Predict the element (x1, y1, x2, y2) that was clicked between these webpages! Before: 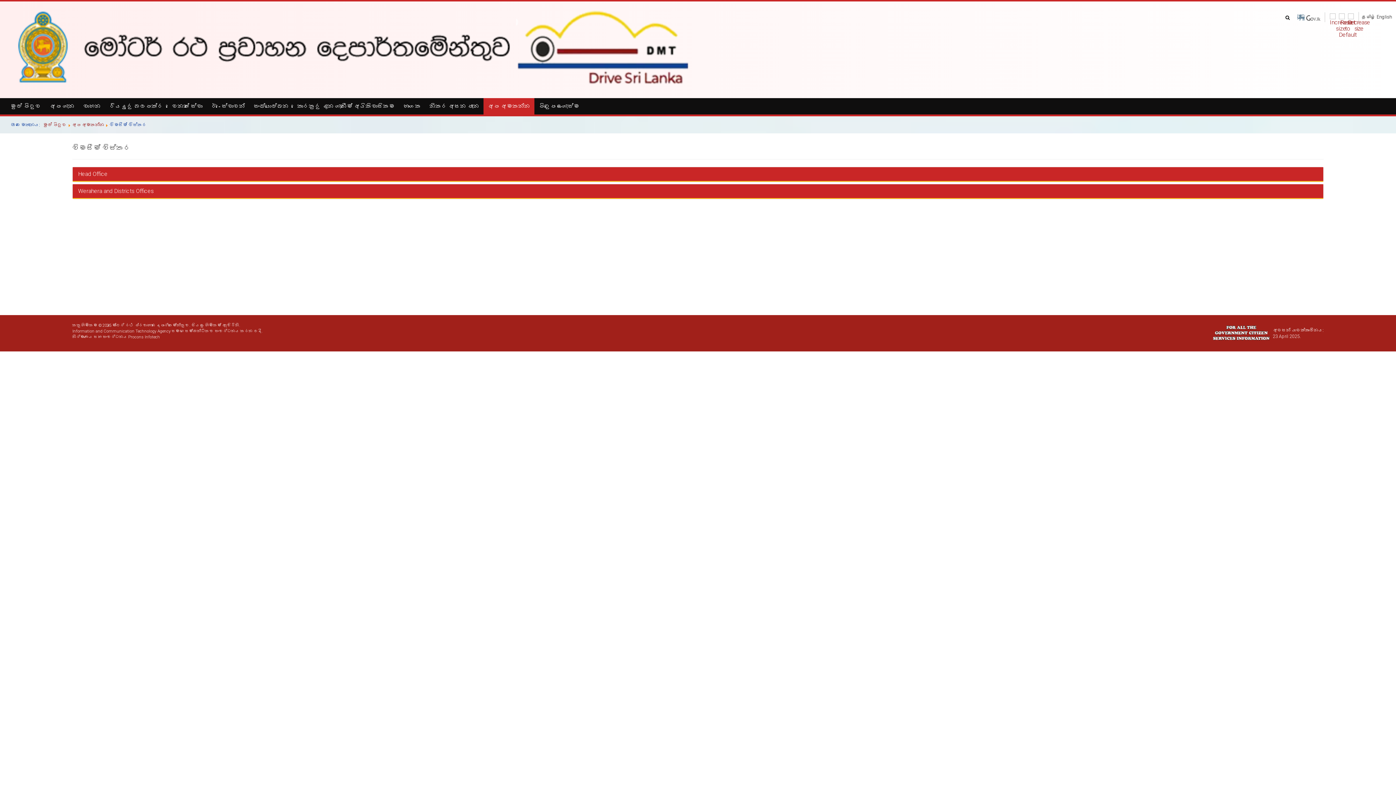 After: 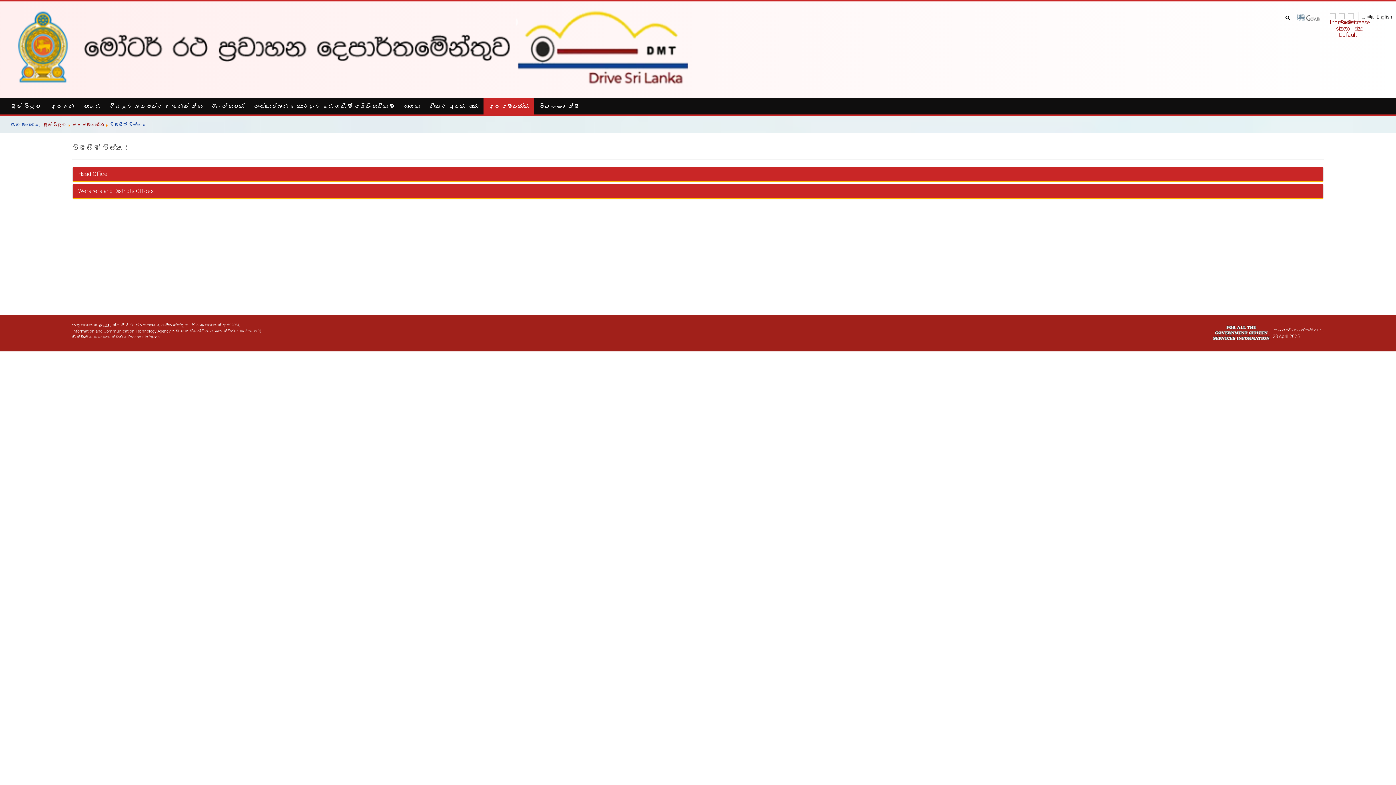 Action: bbox: (1210, 330, 1272, 335)